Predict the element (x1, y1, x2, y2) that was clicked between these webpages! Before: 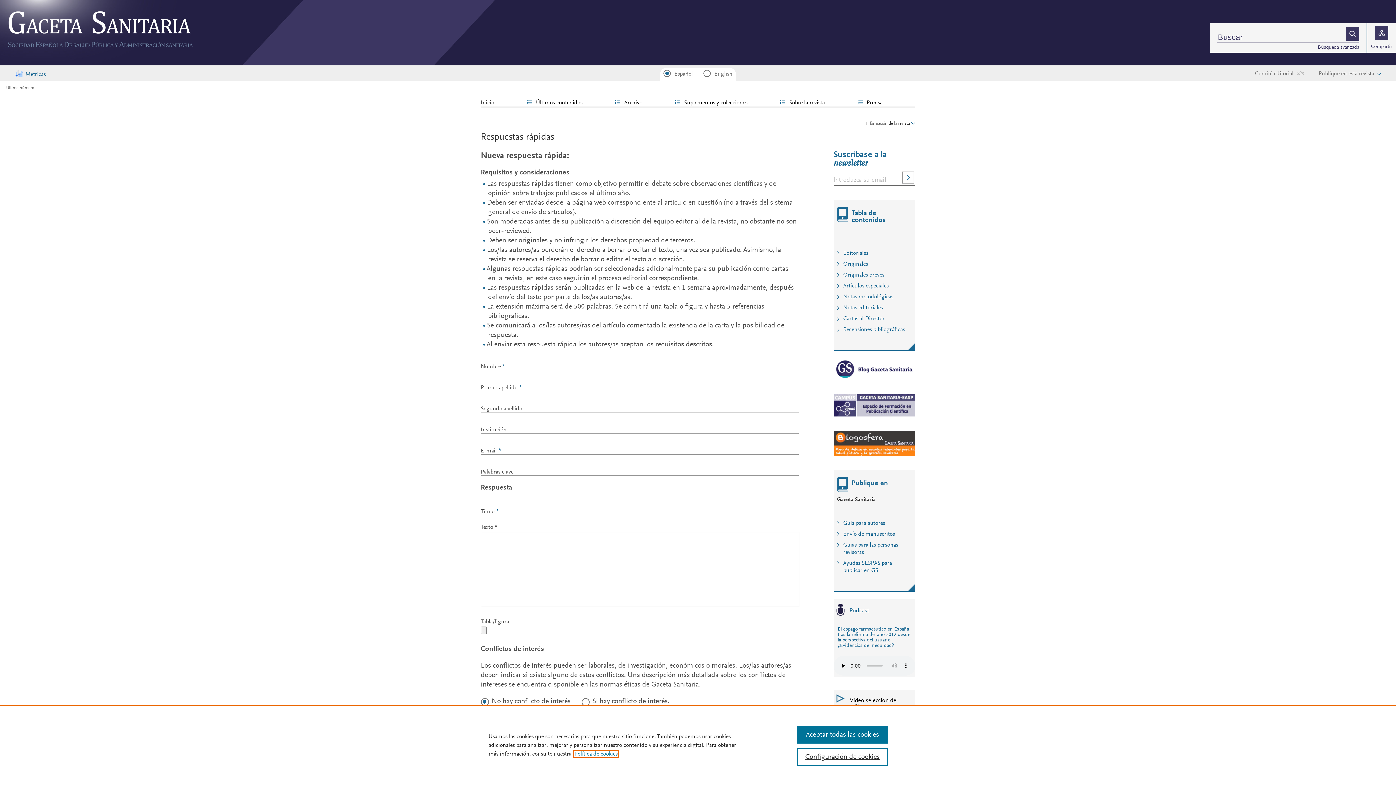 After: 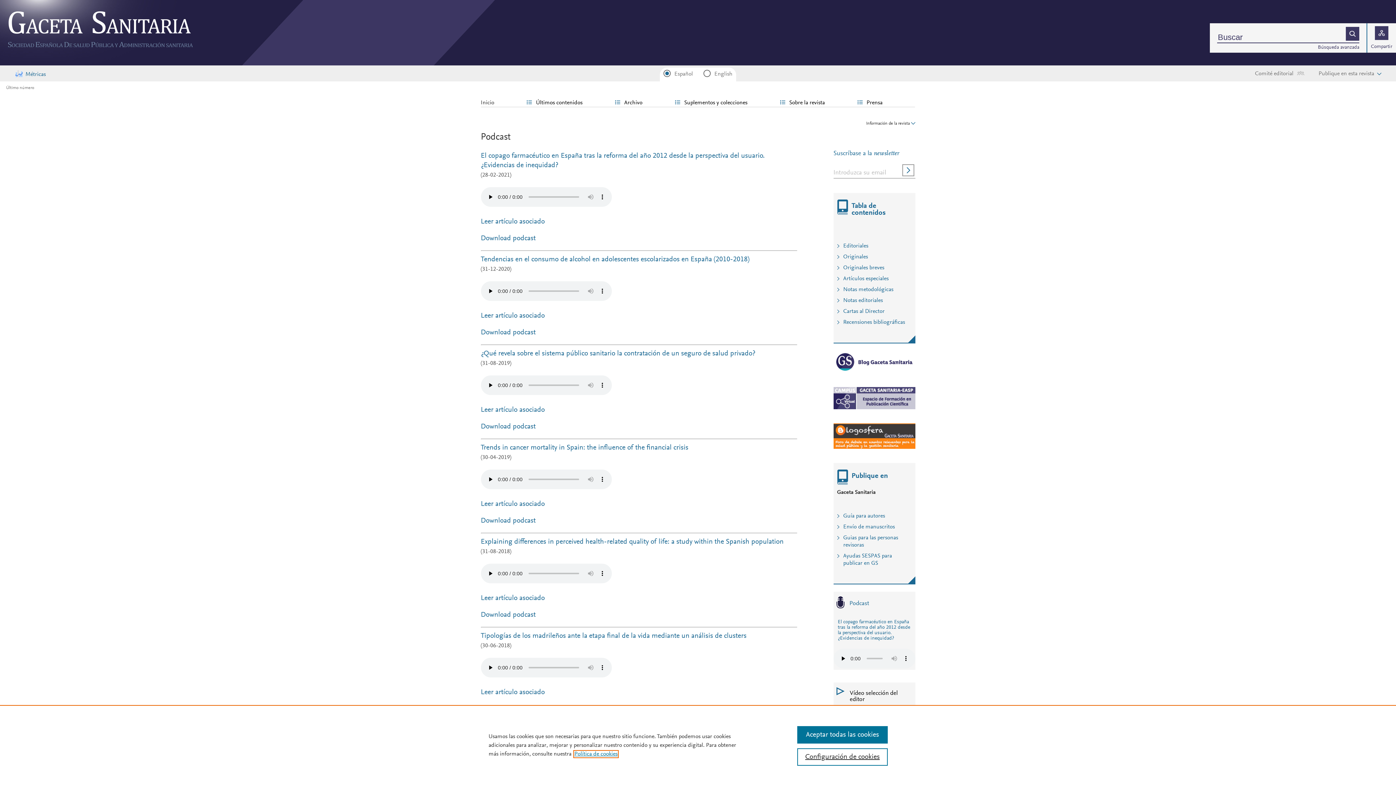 Action: bbox: (849, 608, 869, 614) label: Podcast